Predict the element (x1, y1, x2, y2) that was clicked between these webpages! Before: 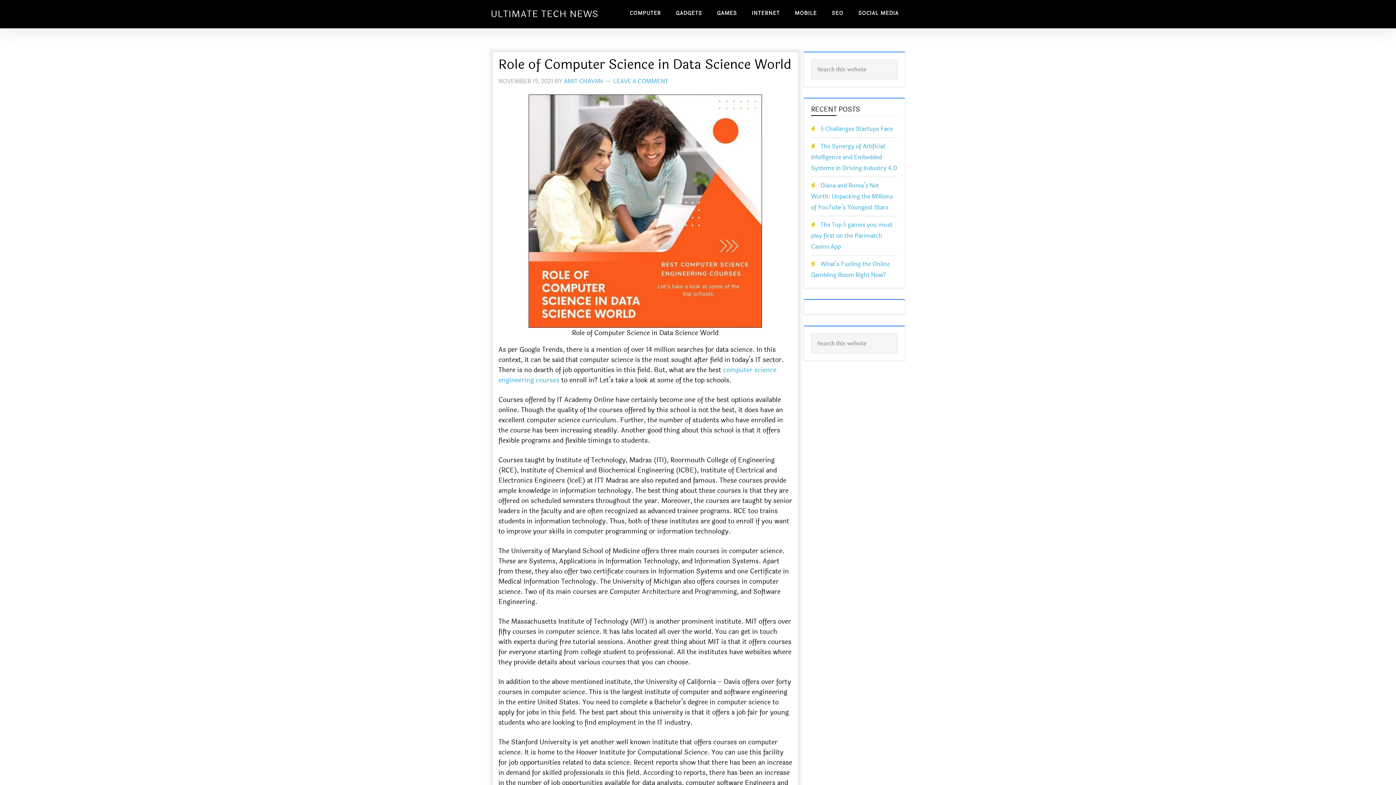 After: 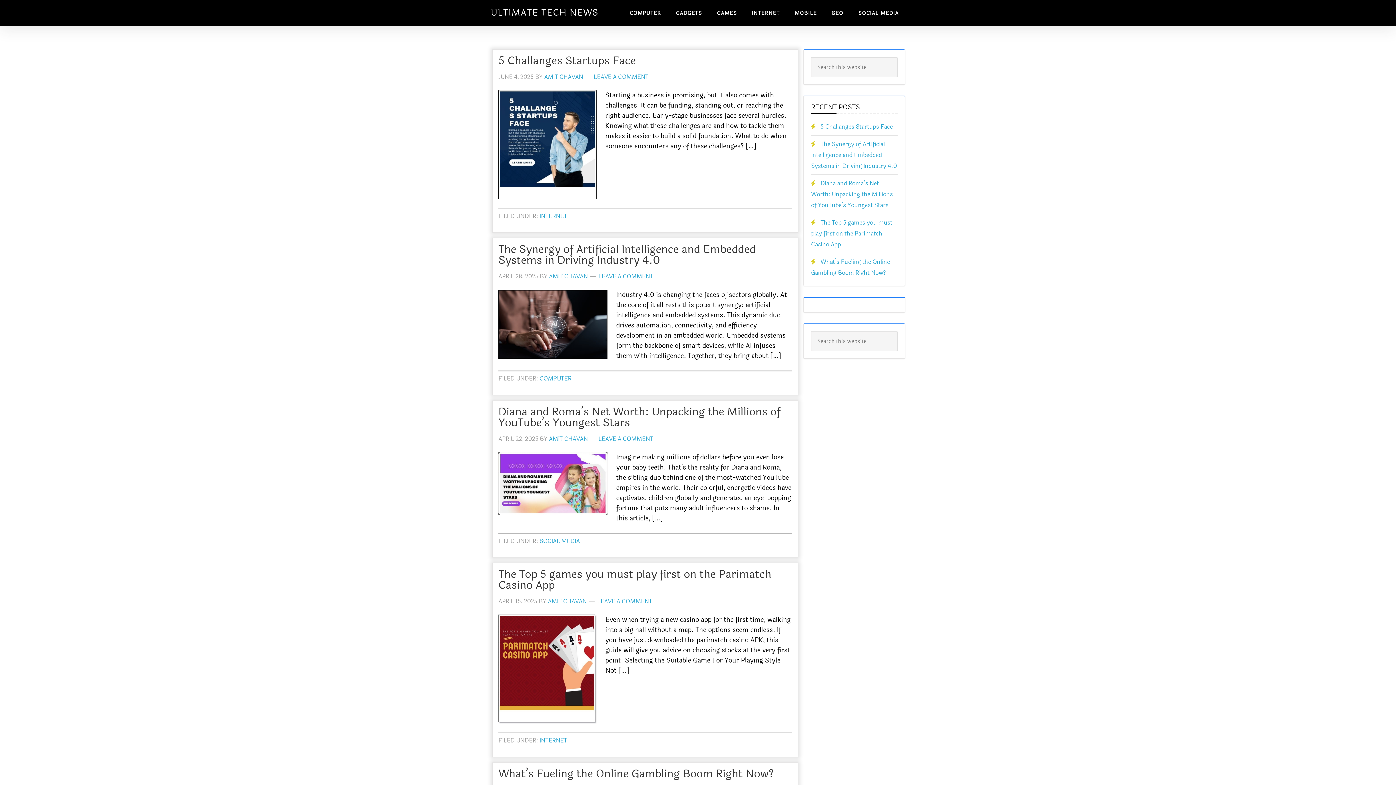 Action: label: AMIT CHAVAN bbox: (564, 76, 602, 85)